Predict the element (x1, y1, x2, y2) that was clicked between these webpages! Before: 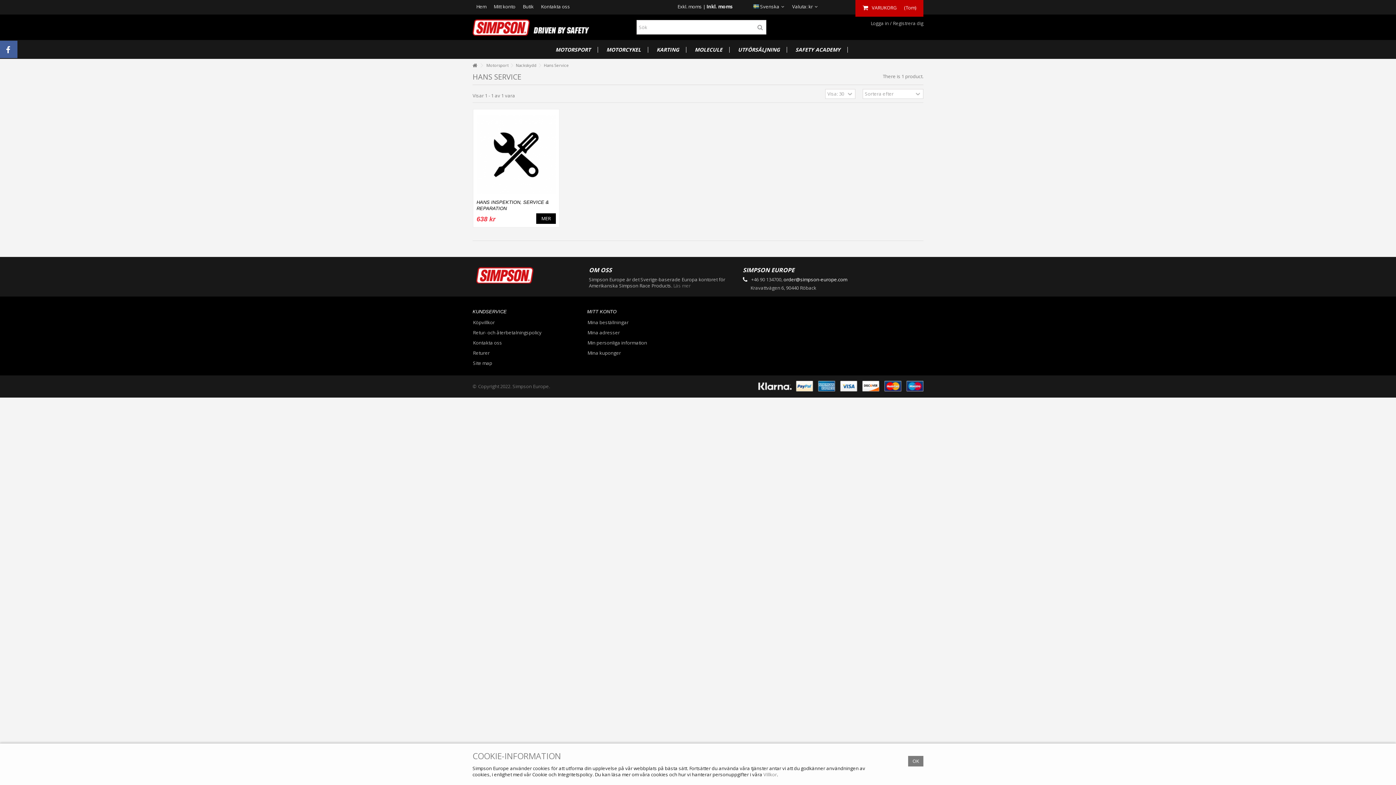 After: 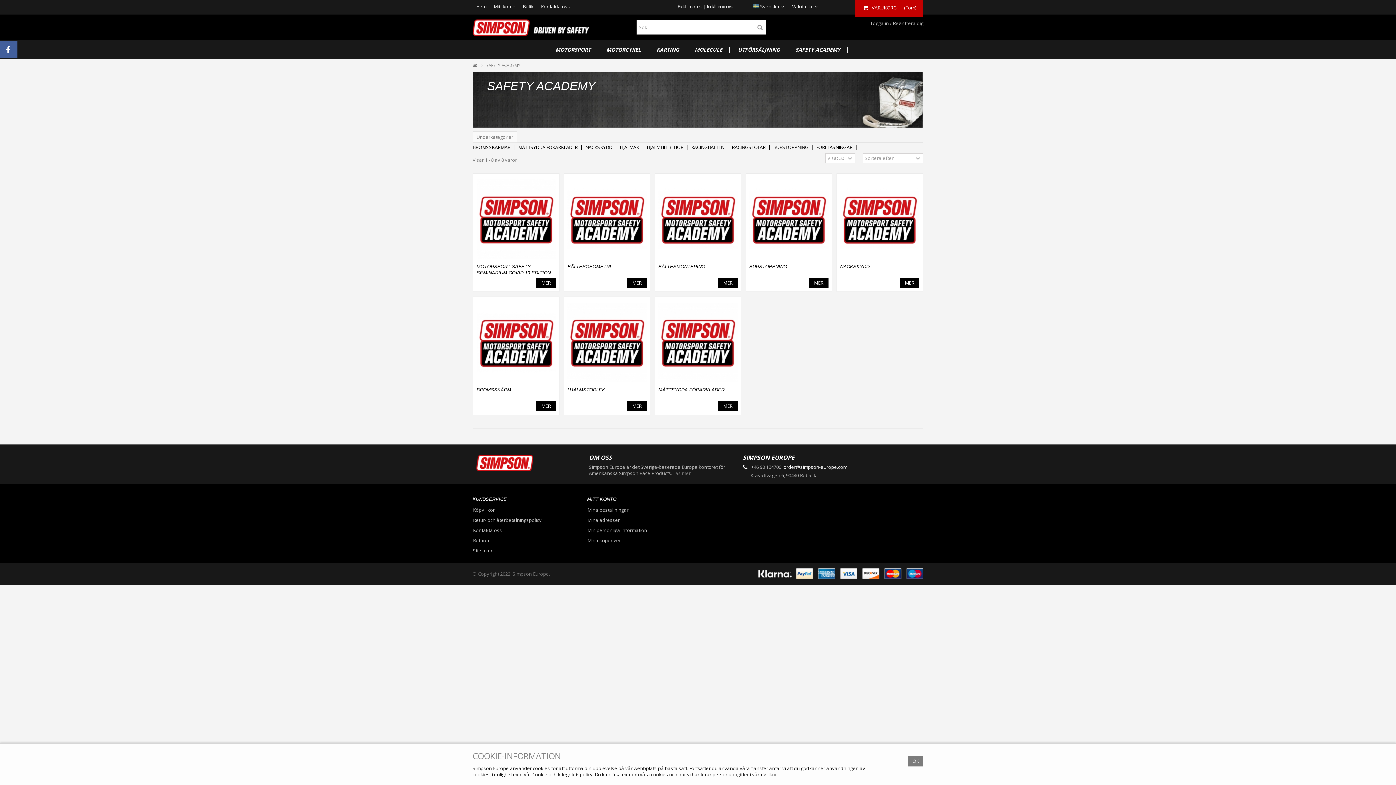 Action: label: SAFETY ACADEMY bbox: (788, 40, 848, 58)